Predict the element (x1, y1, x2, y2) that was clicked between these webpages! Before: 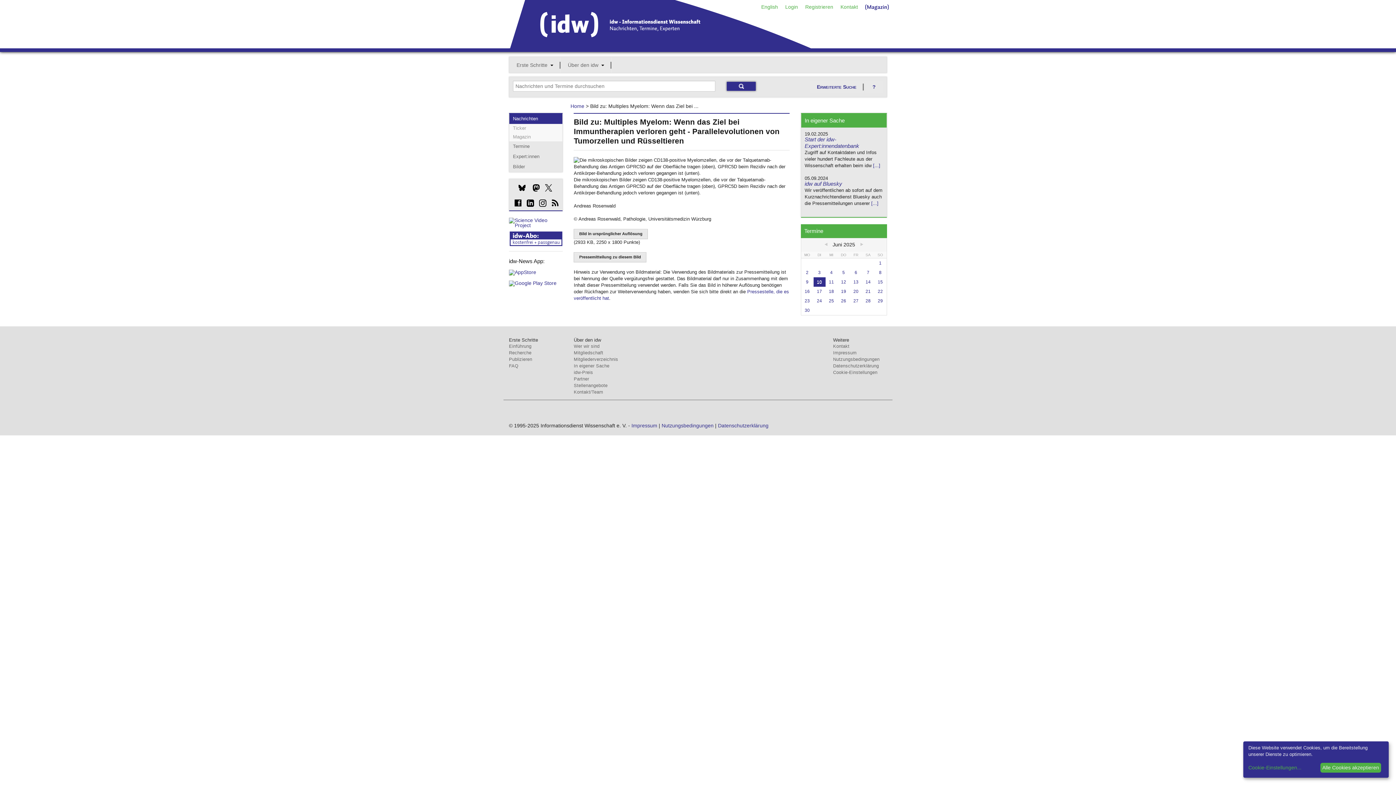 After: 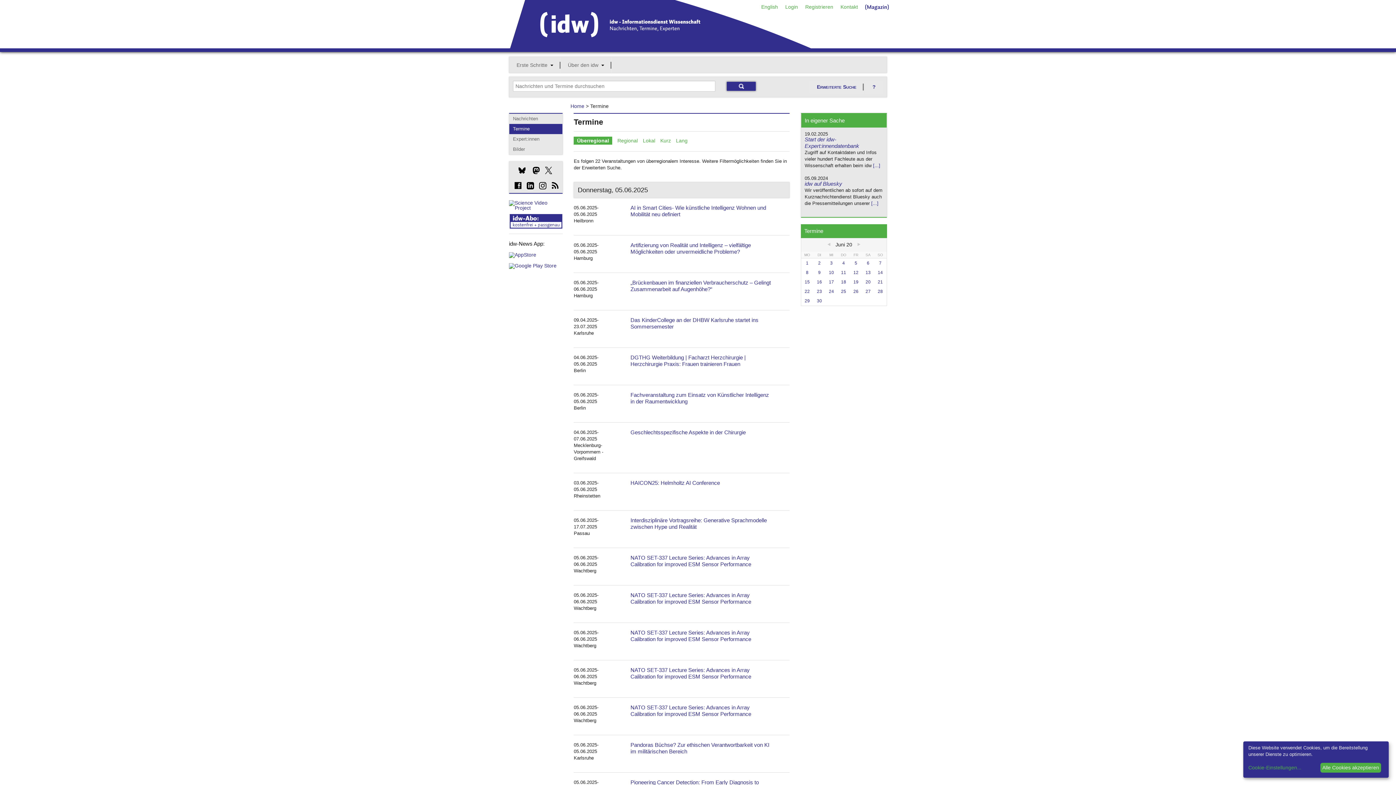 Action: label: 5 bbox: (842, 270, 845, 275)